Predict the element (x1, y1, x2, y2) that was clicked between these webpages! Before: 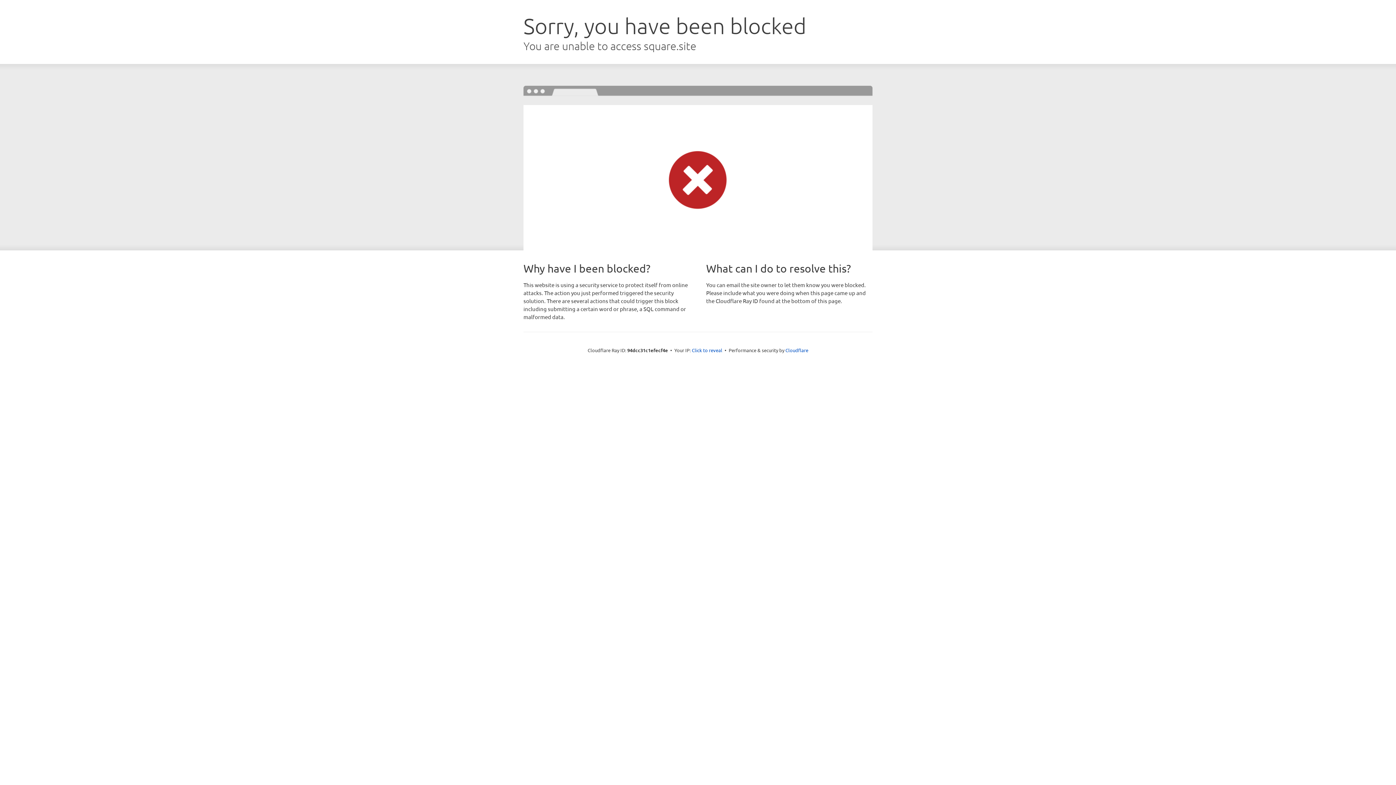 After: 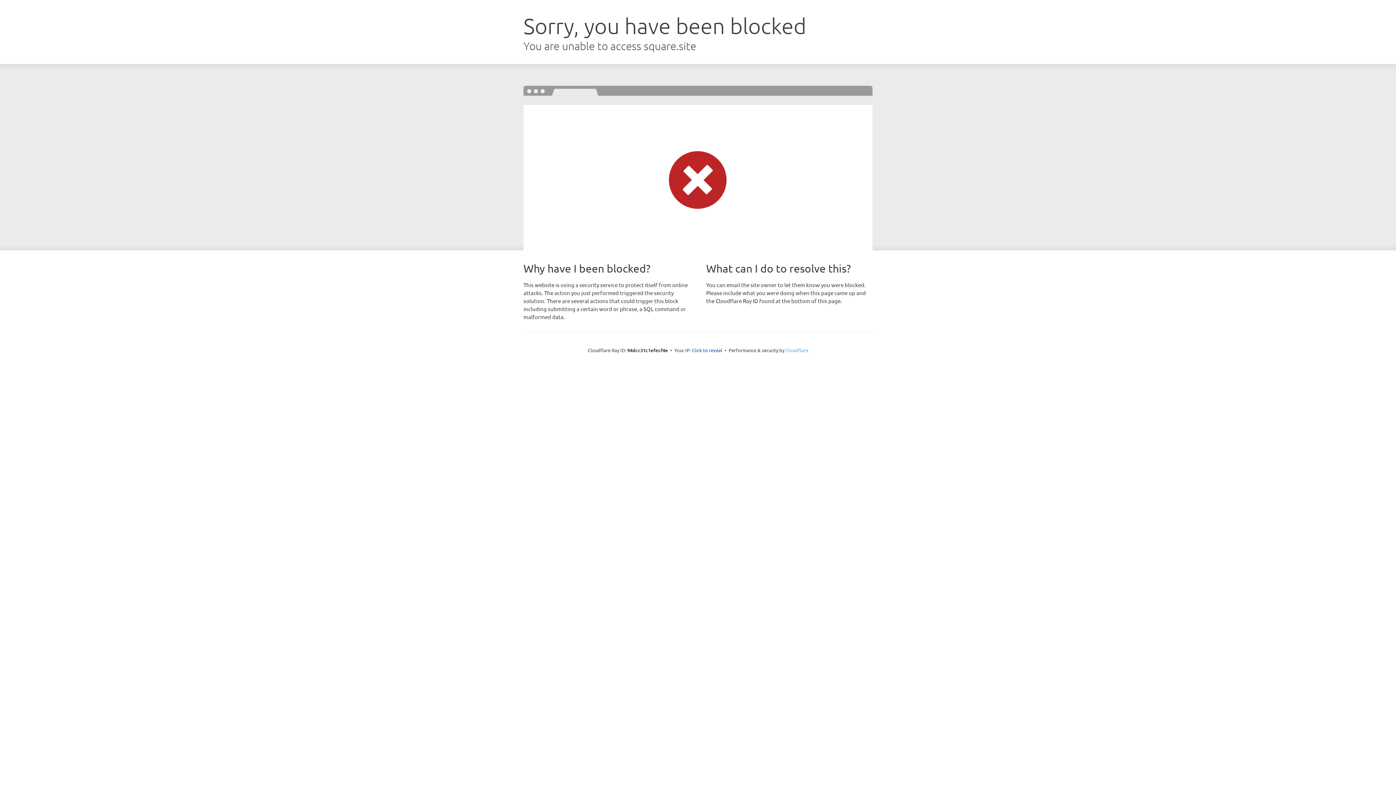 Action: label: Cloudflare bbox: (785, 347, 808, 353)